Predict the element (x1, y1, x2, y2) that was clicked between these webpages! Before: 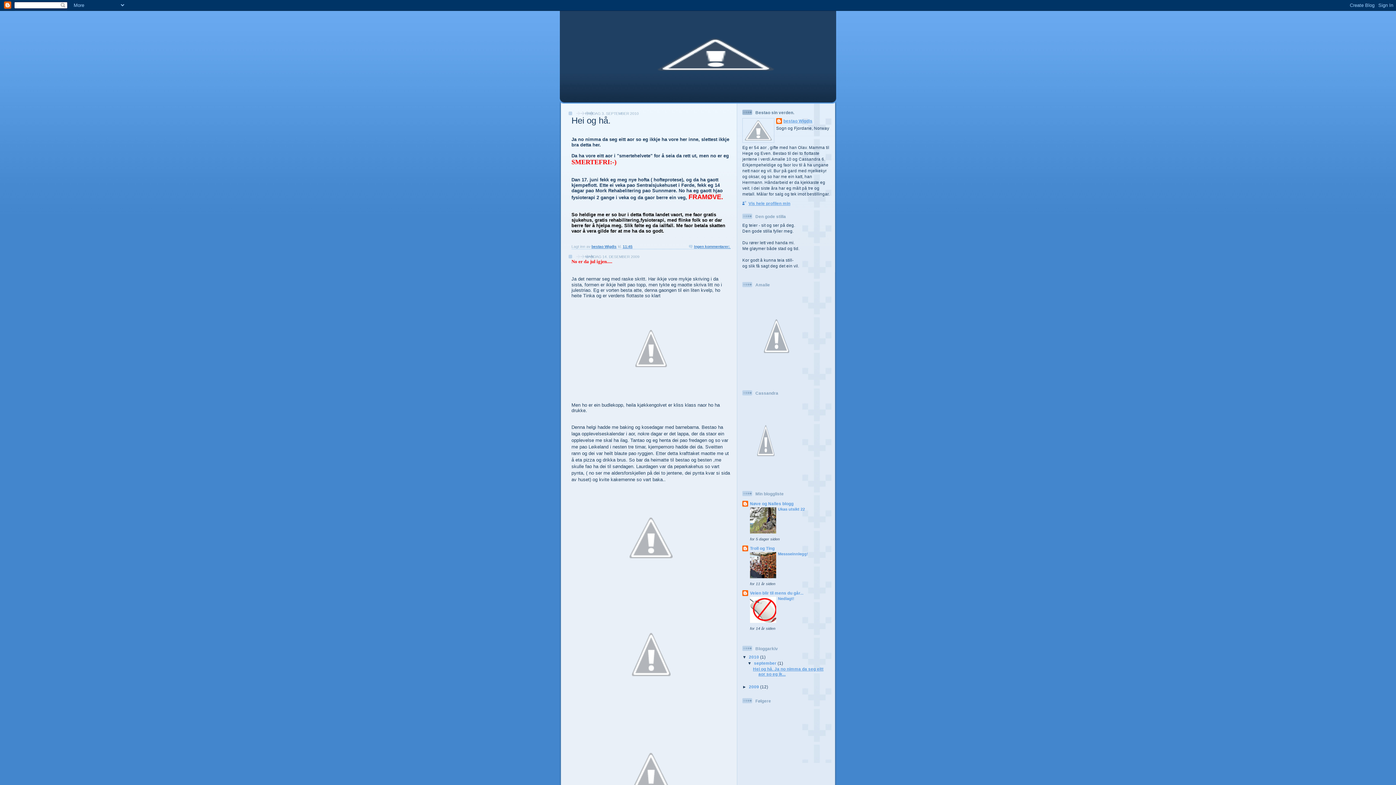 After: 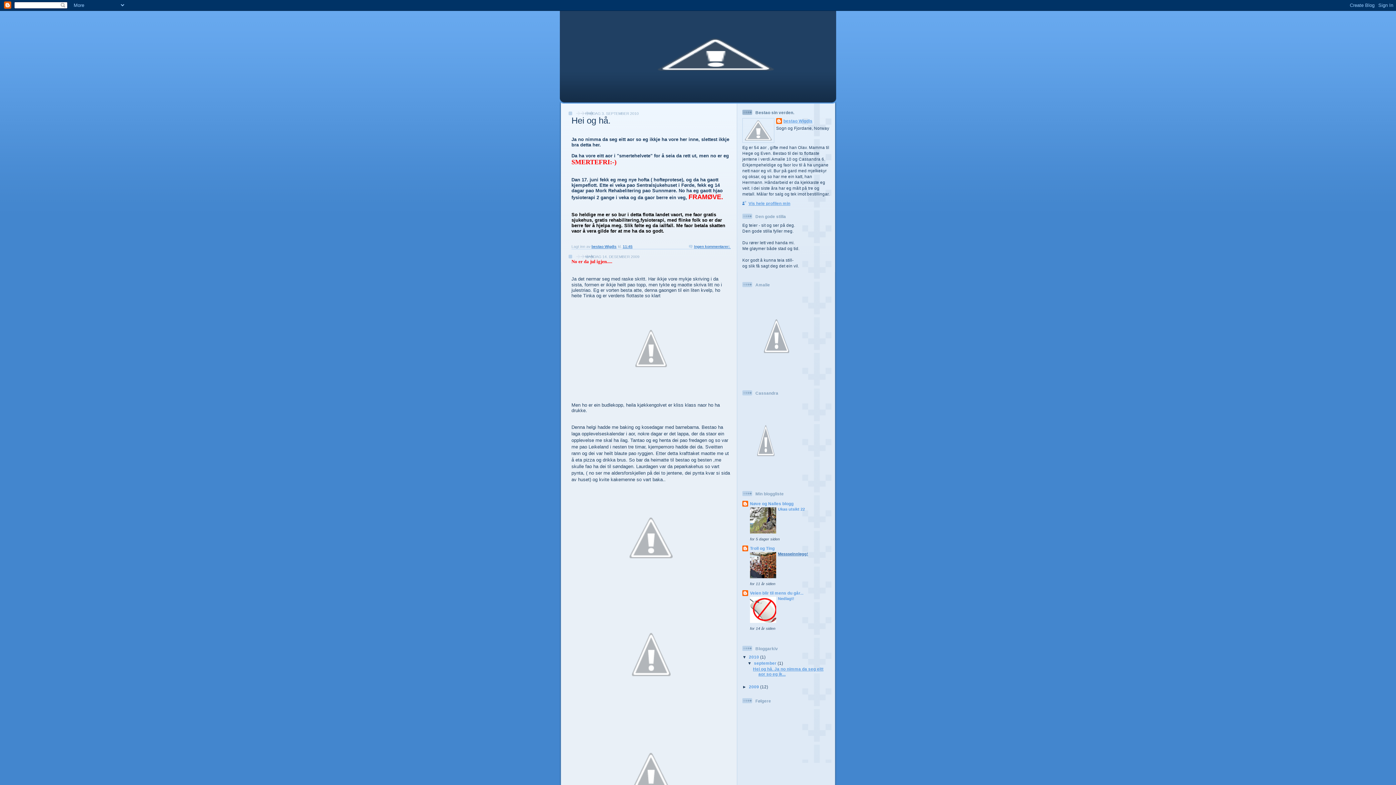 Action: bbox: (778, 552, 808, 556) label: Messseinnlegg!